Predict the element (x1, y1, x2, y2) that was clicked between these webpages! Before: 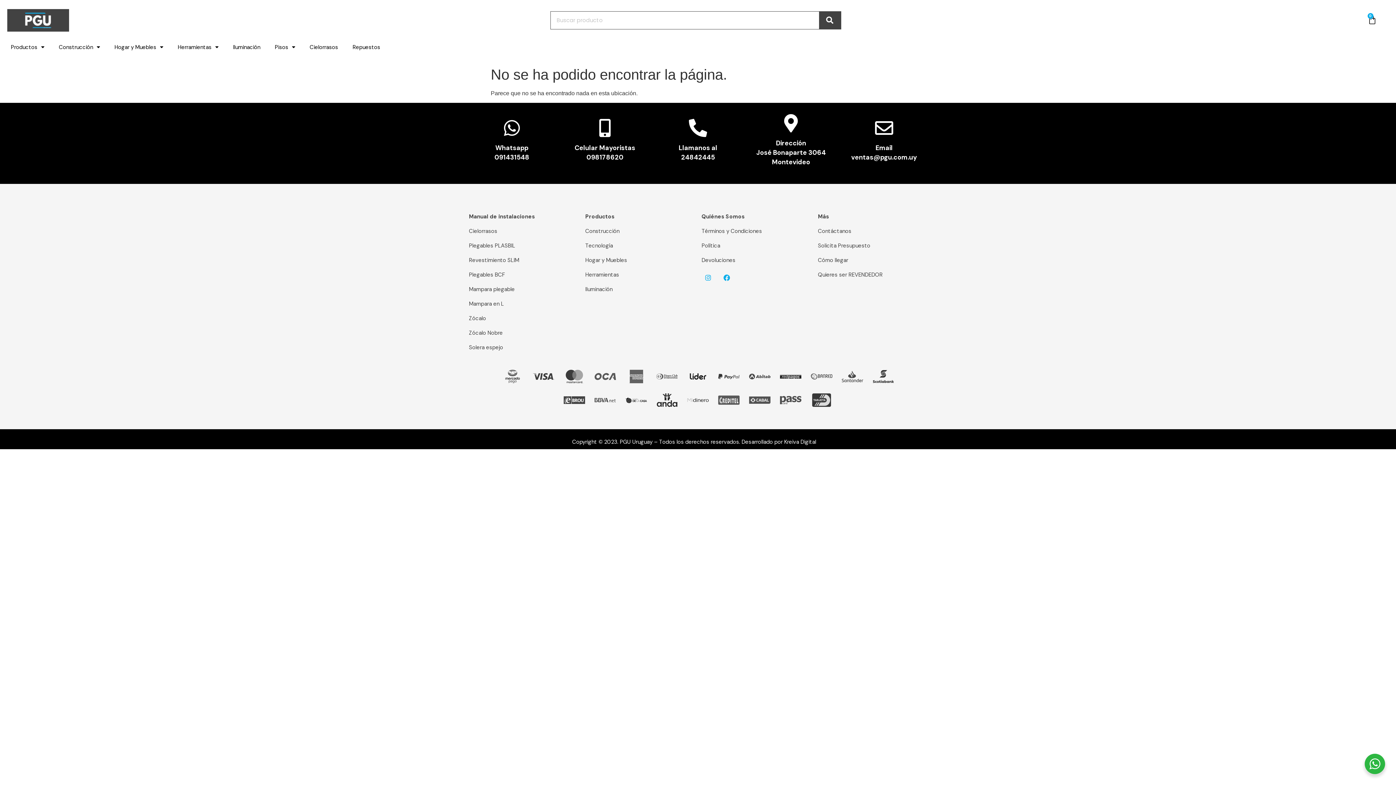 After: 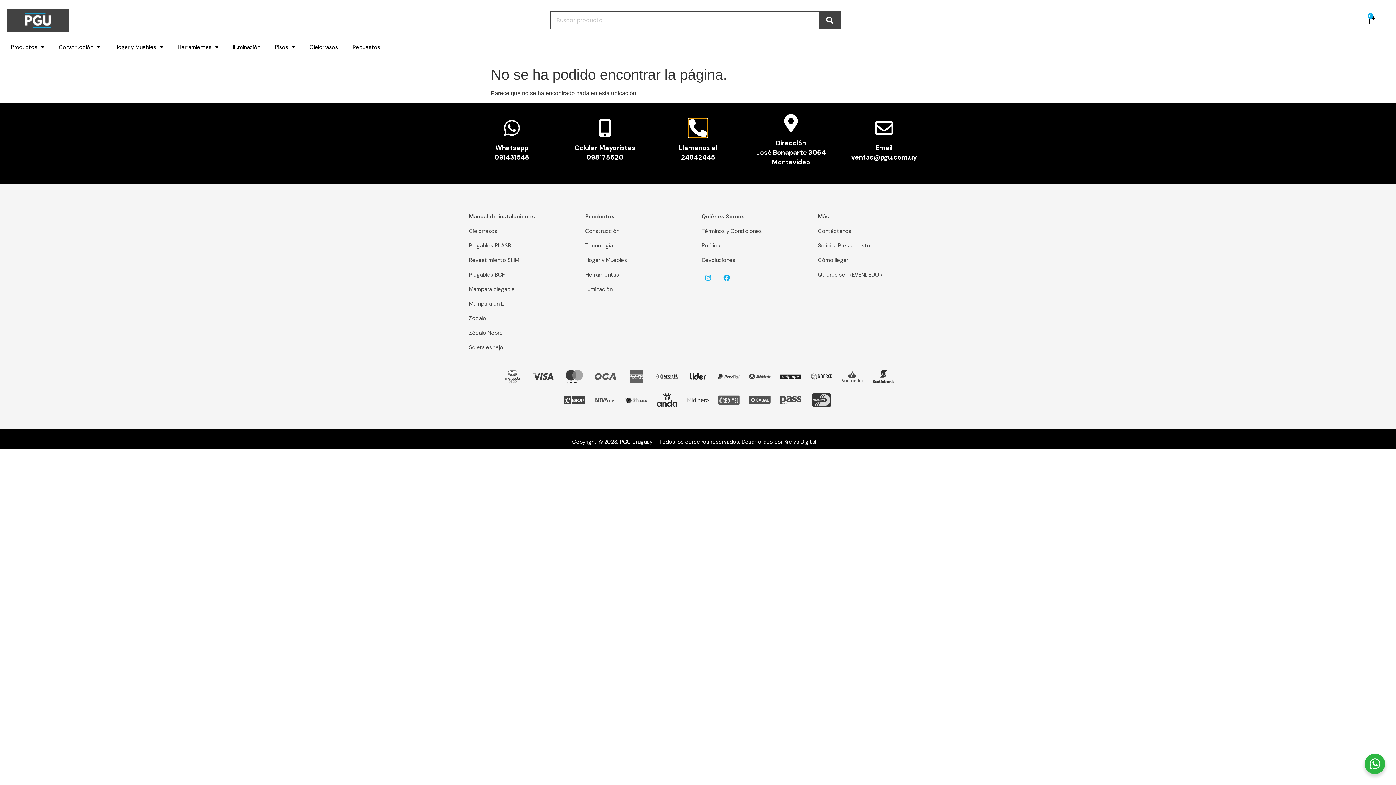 Action: bbox: (689, 118, 707, 137)